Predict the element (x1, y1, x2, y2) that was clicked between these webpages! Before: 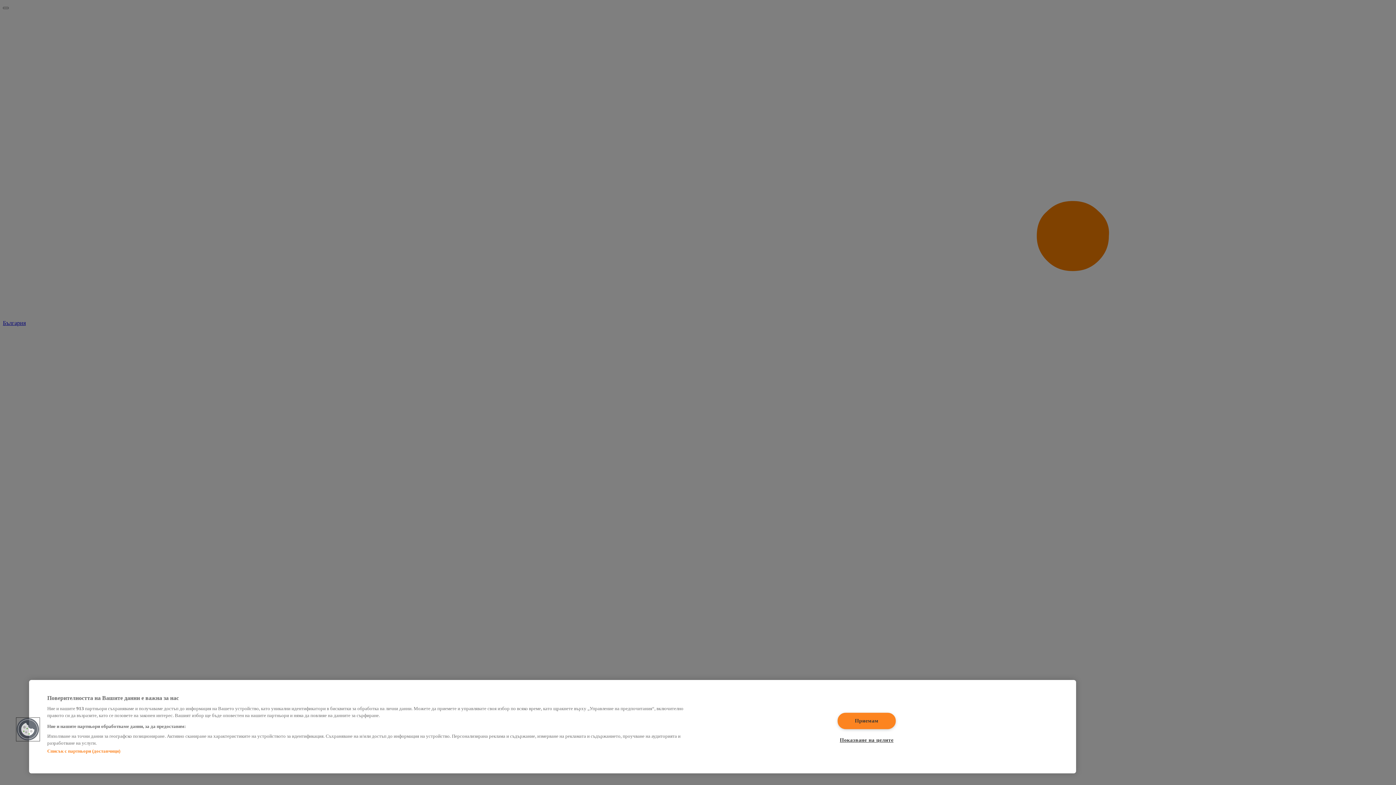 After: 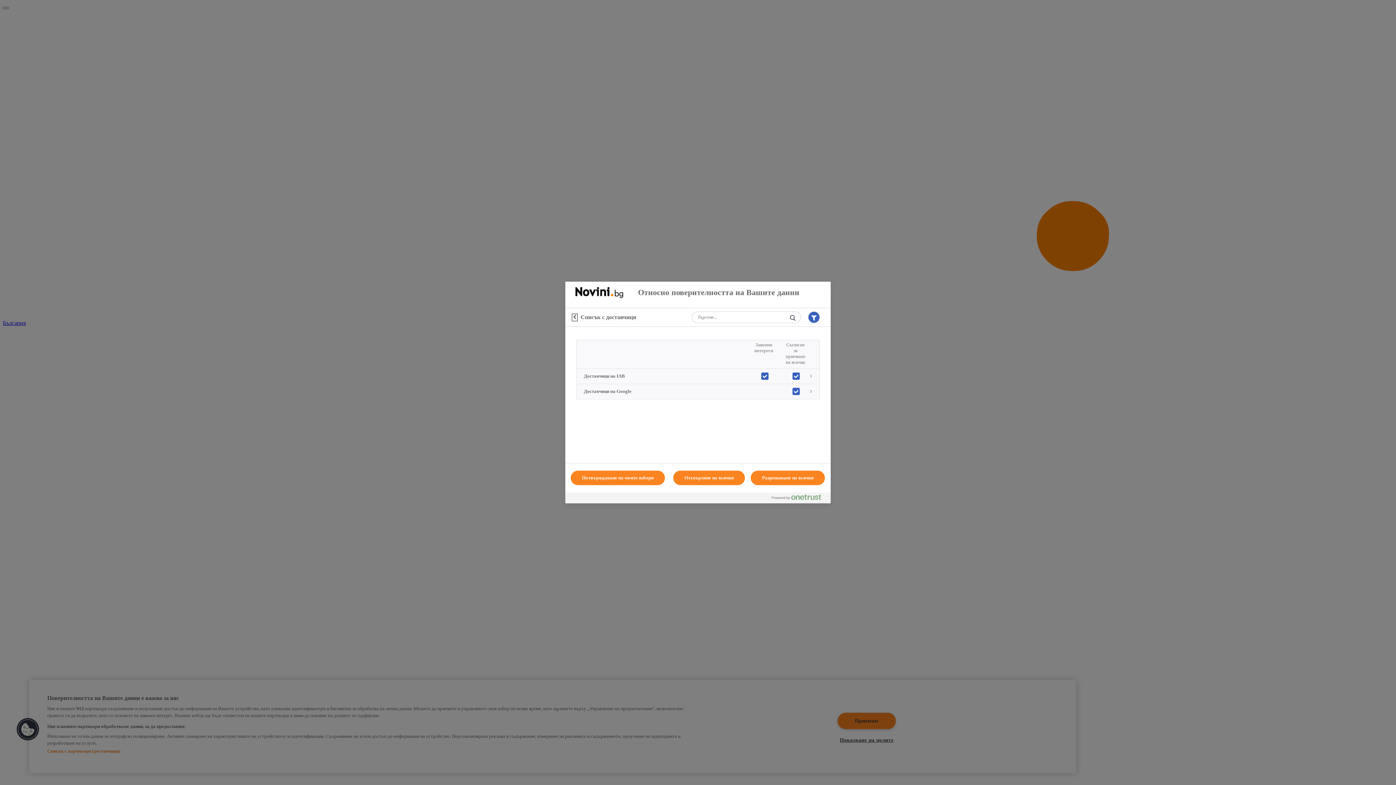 Action: bbox: (47, 748, 120, 754) label: Списък с партньори (доставчици)